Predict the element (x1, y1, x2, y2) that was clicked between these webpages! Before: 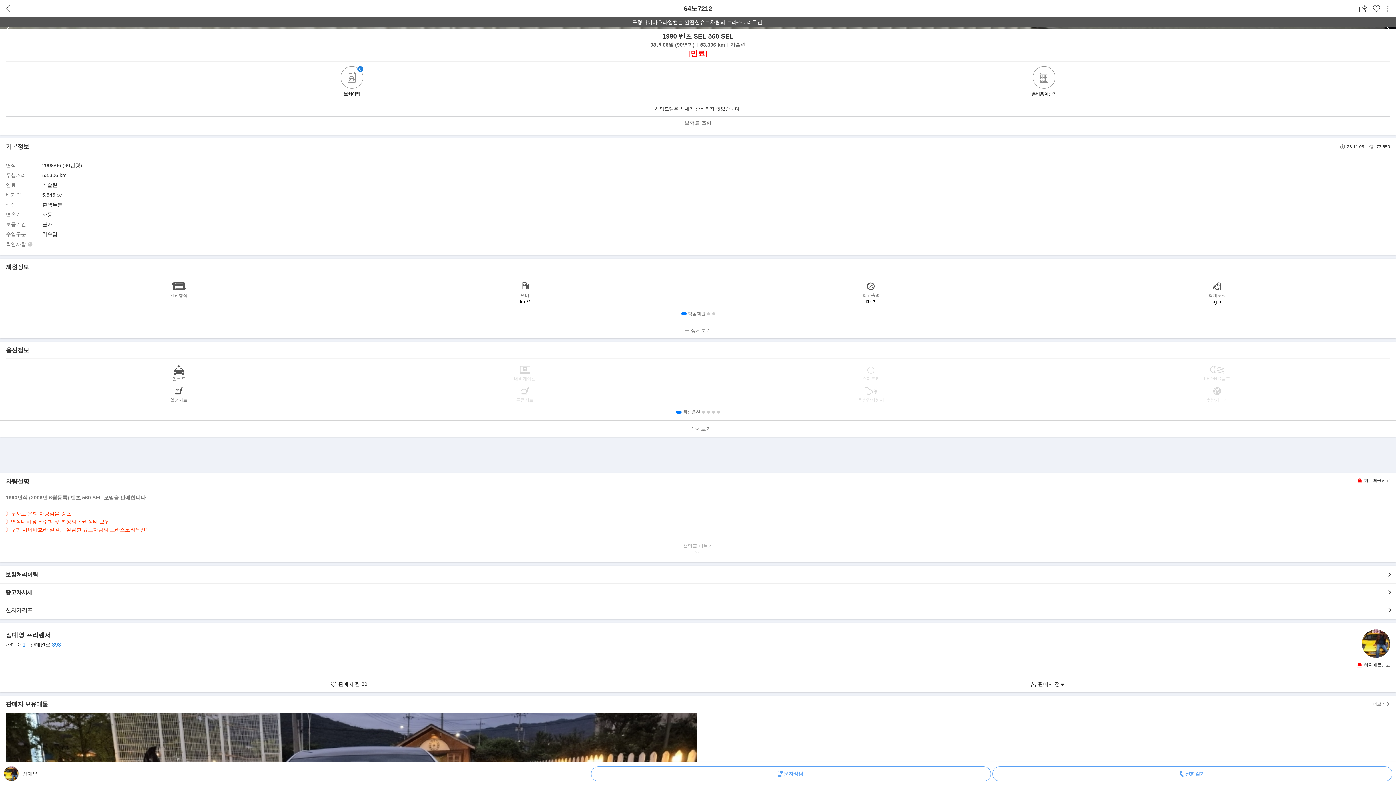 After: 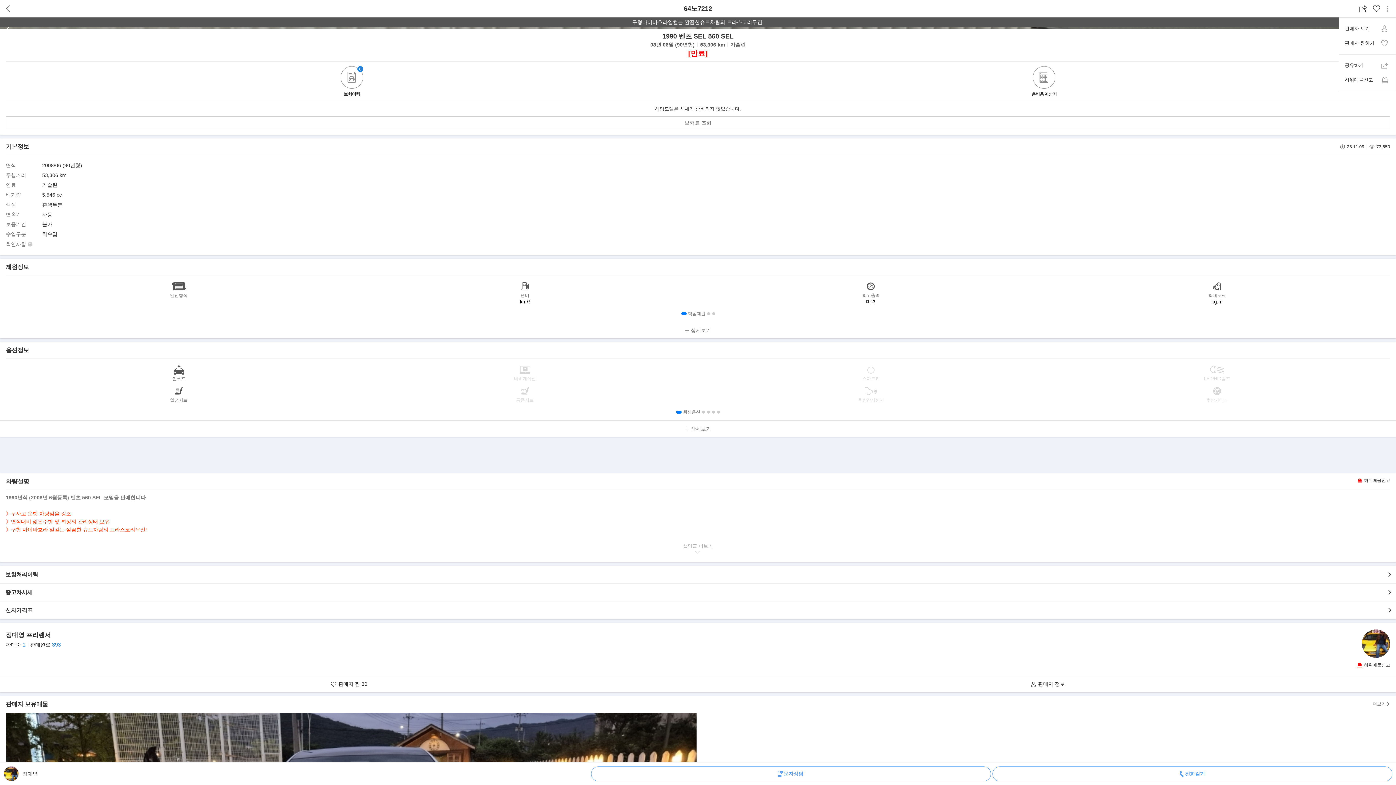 Action: bbox: (1383, 4, 1392, 13)